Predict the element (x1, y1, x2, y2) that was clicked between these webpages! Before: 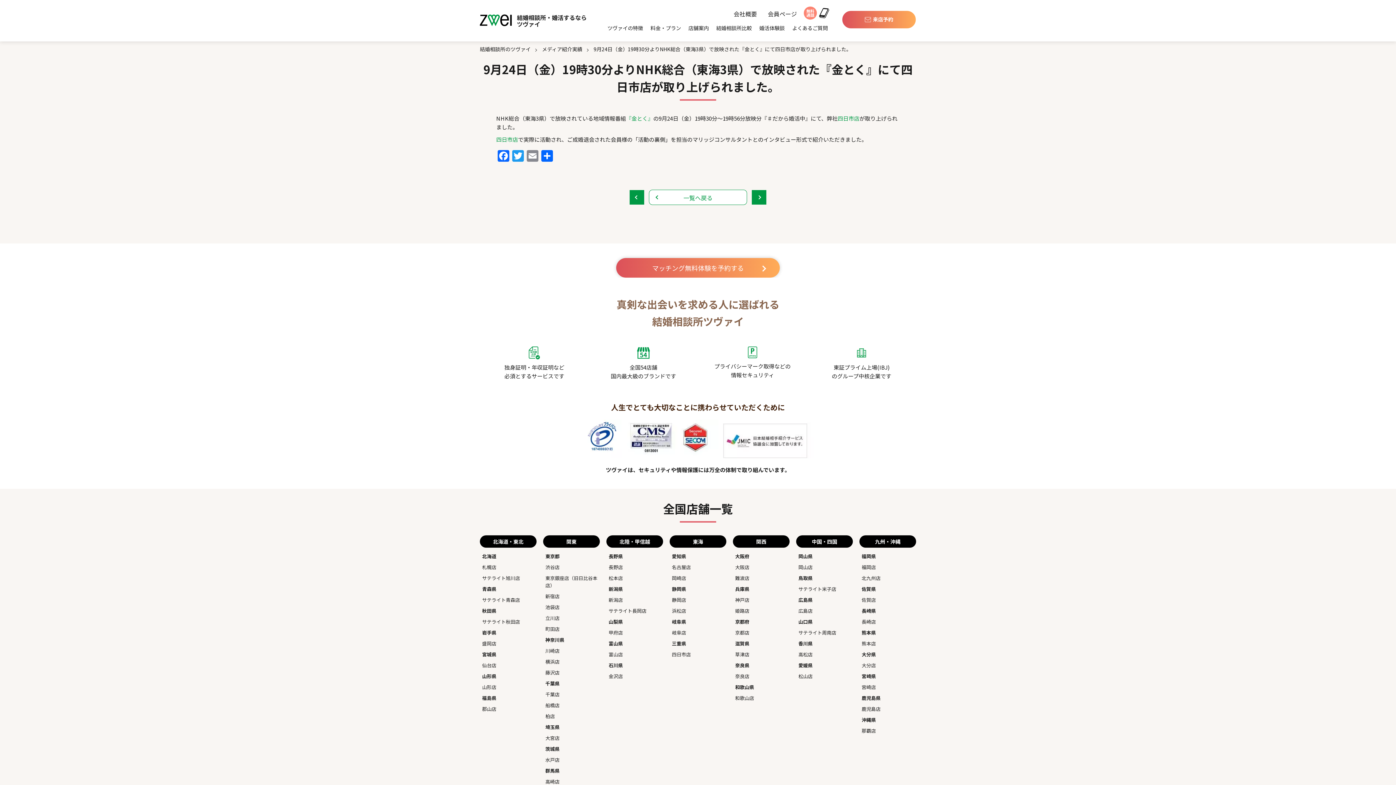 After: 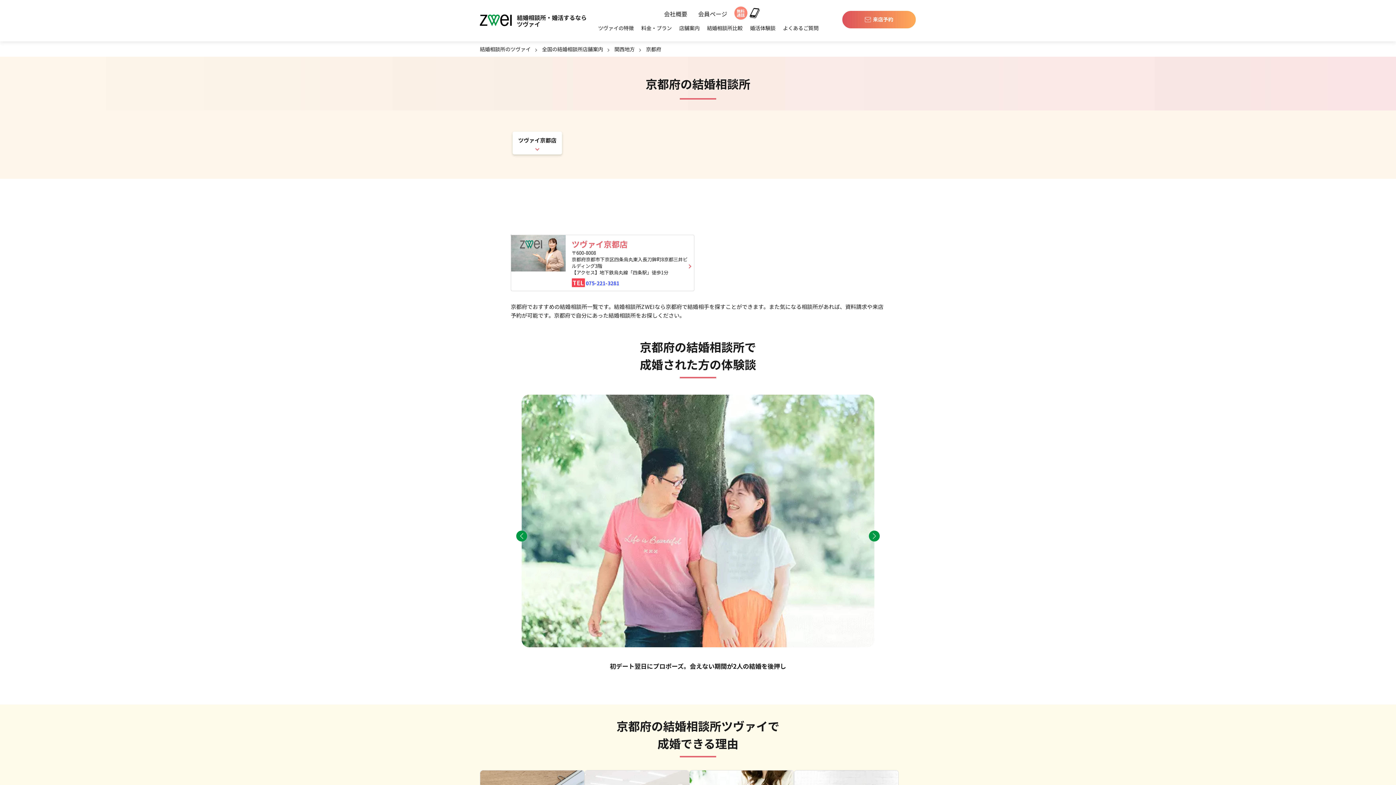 Action: label: 京都府 bbox: (735, 618, 787, 625)